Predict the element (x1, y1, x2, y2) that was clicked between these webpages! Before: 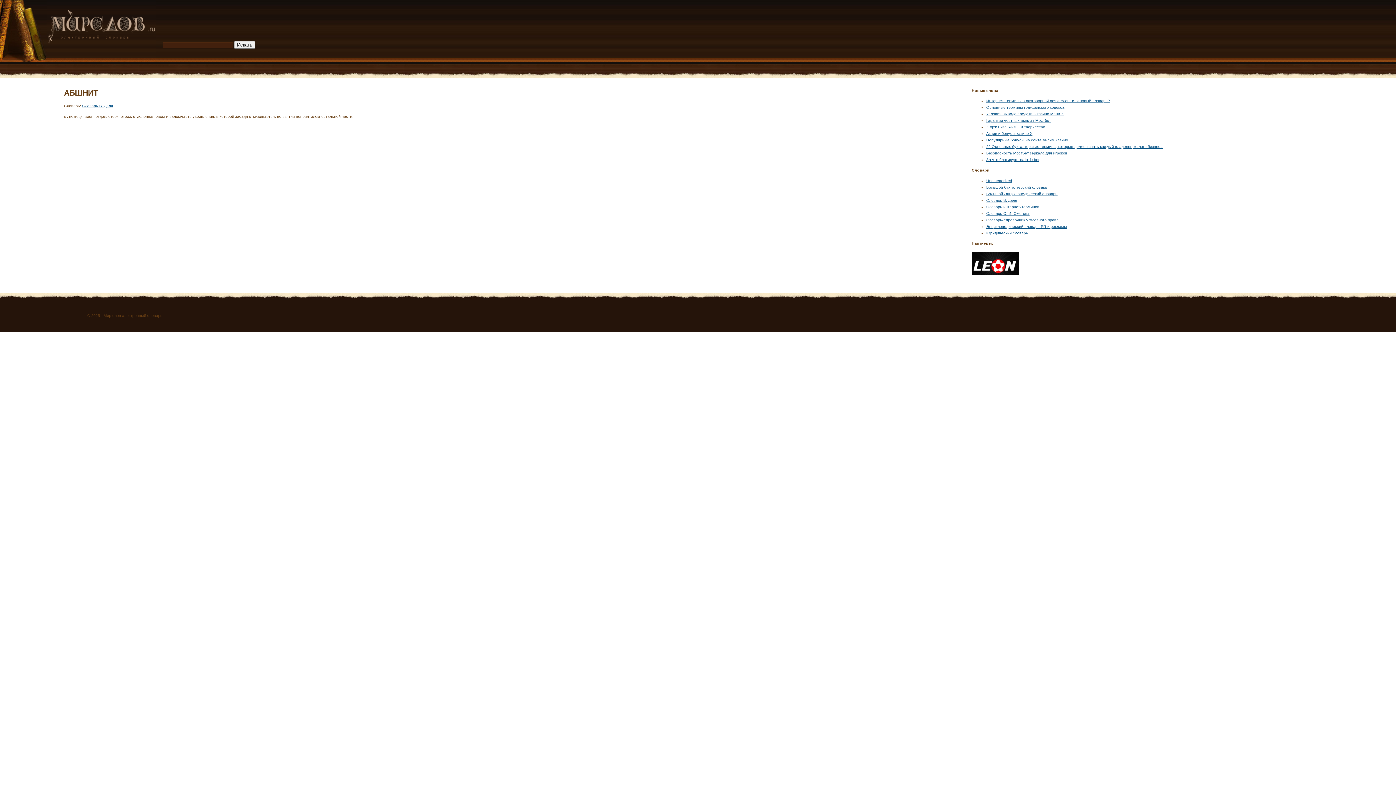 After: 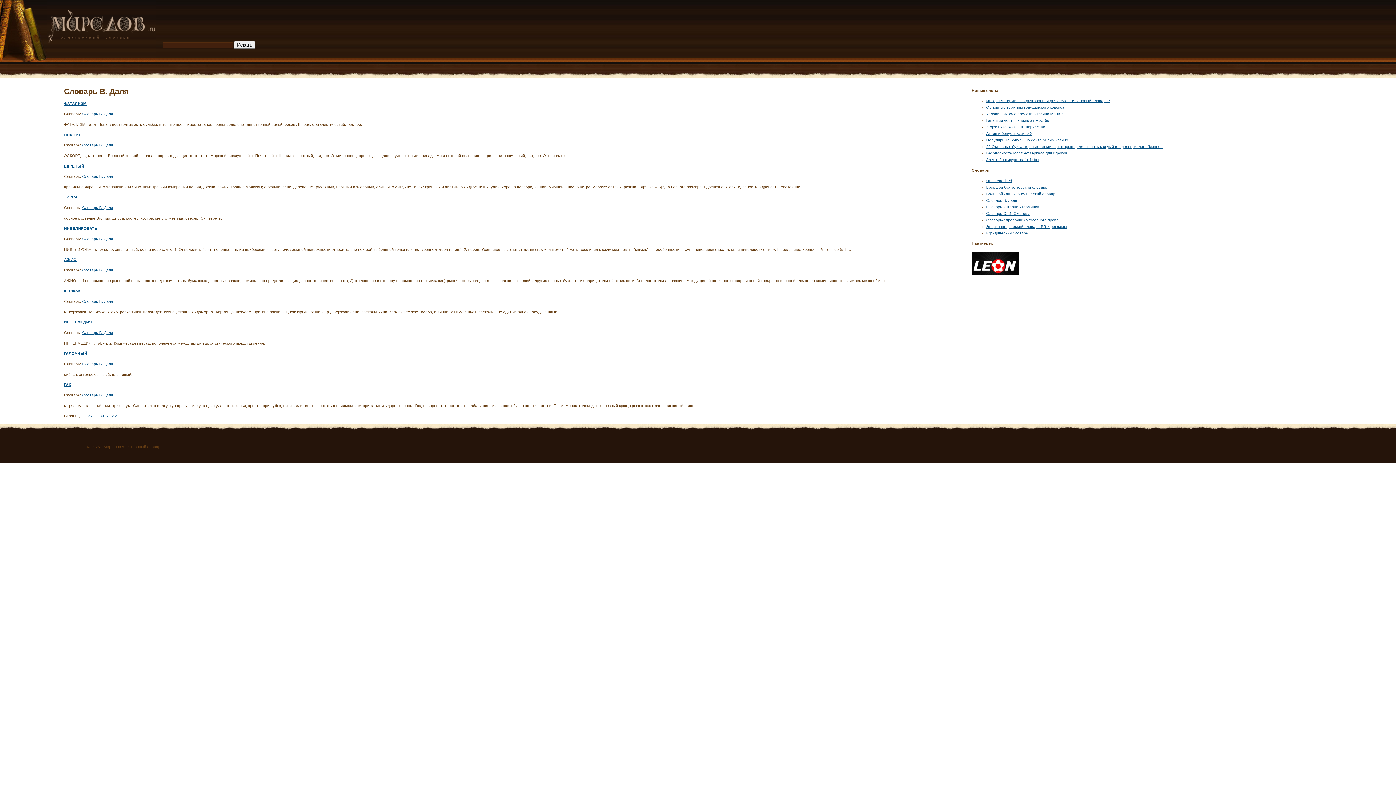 Action: label: Словарь В. Даля bbox: (986, 198, 1017, 202)